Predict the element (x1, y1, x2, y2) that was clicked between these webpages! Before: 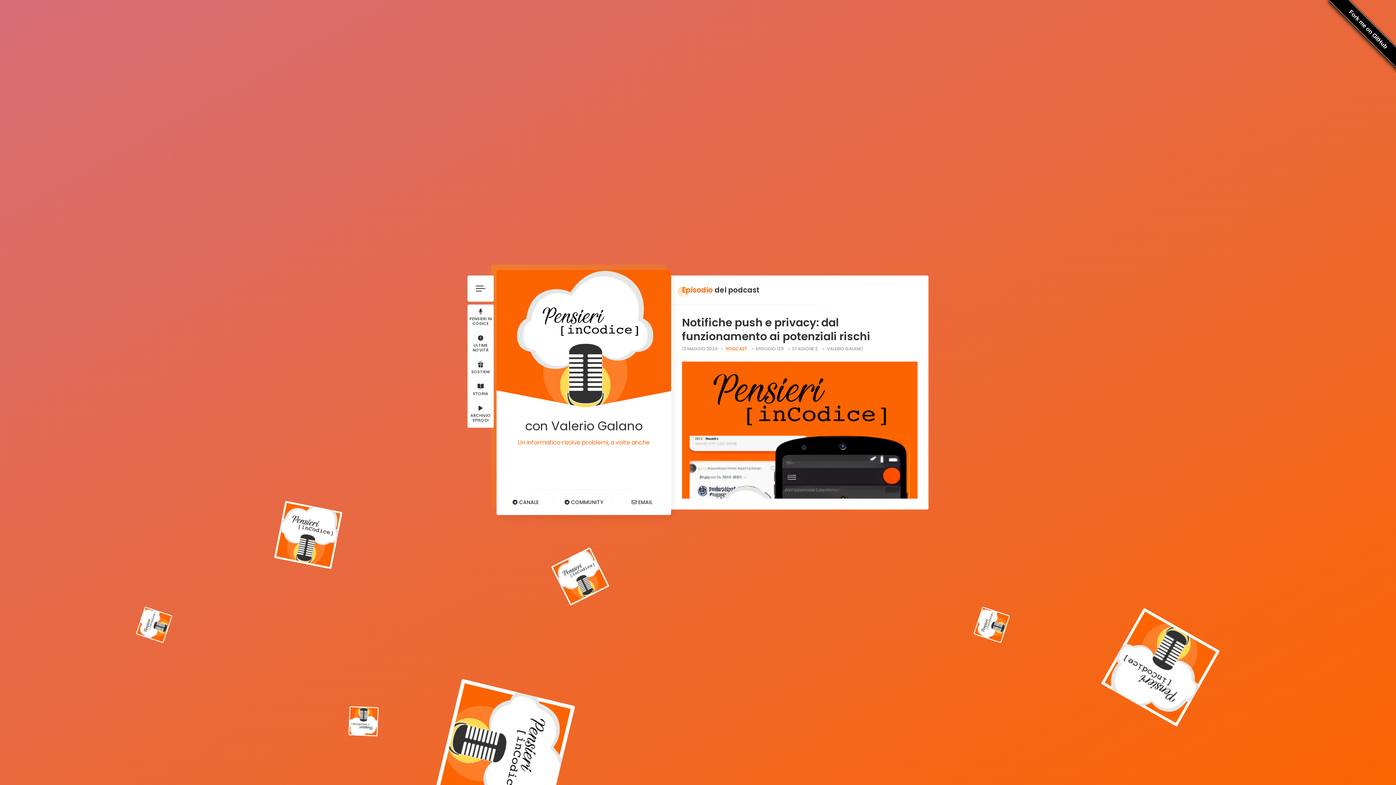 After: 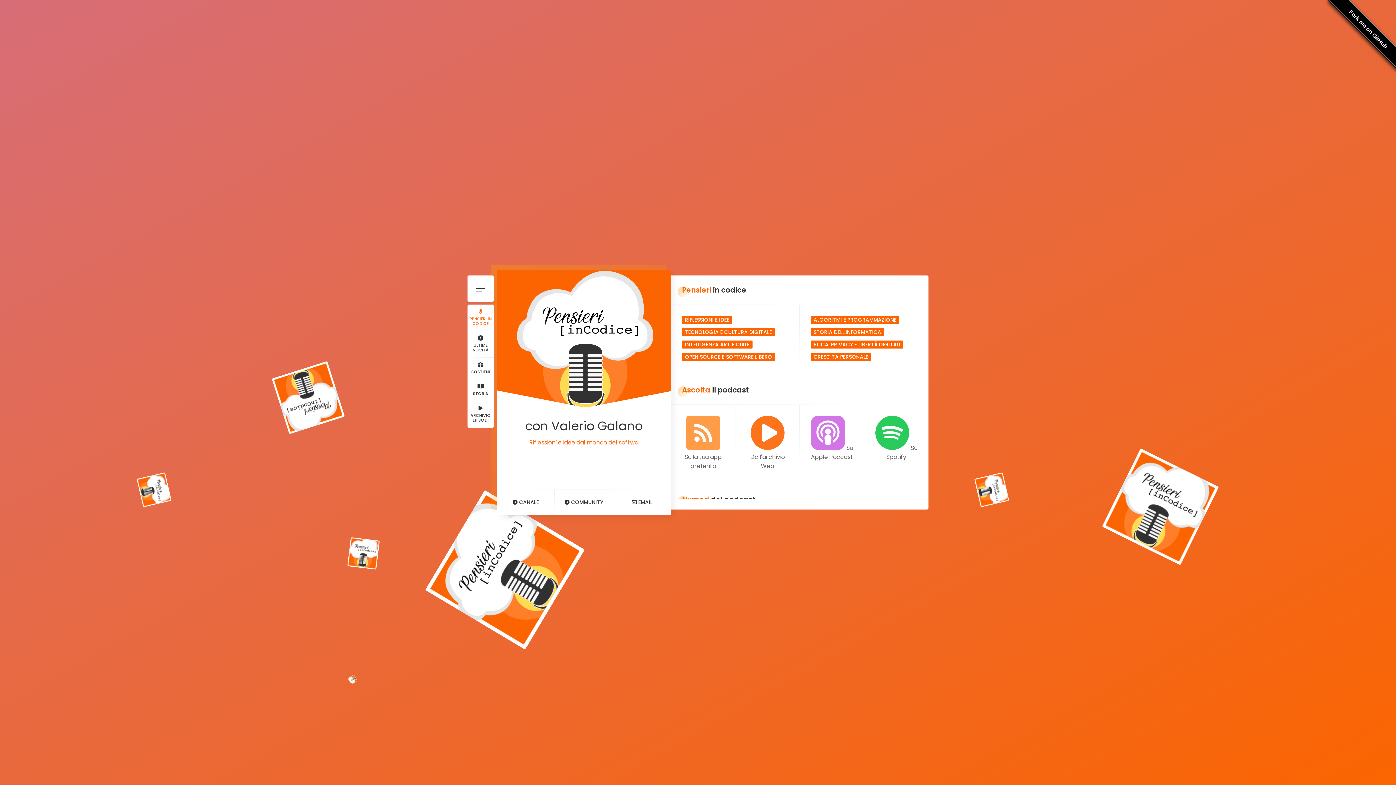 Action: label: PENSIERI IN CODICE bbox: (467, 304, 493, 322)